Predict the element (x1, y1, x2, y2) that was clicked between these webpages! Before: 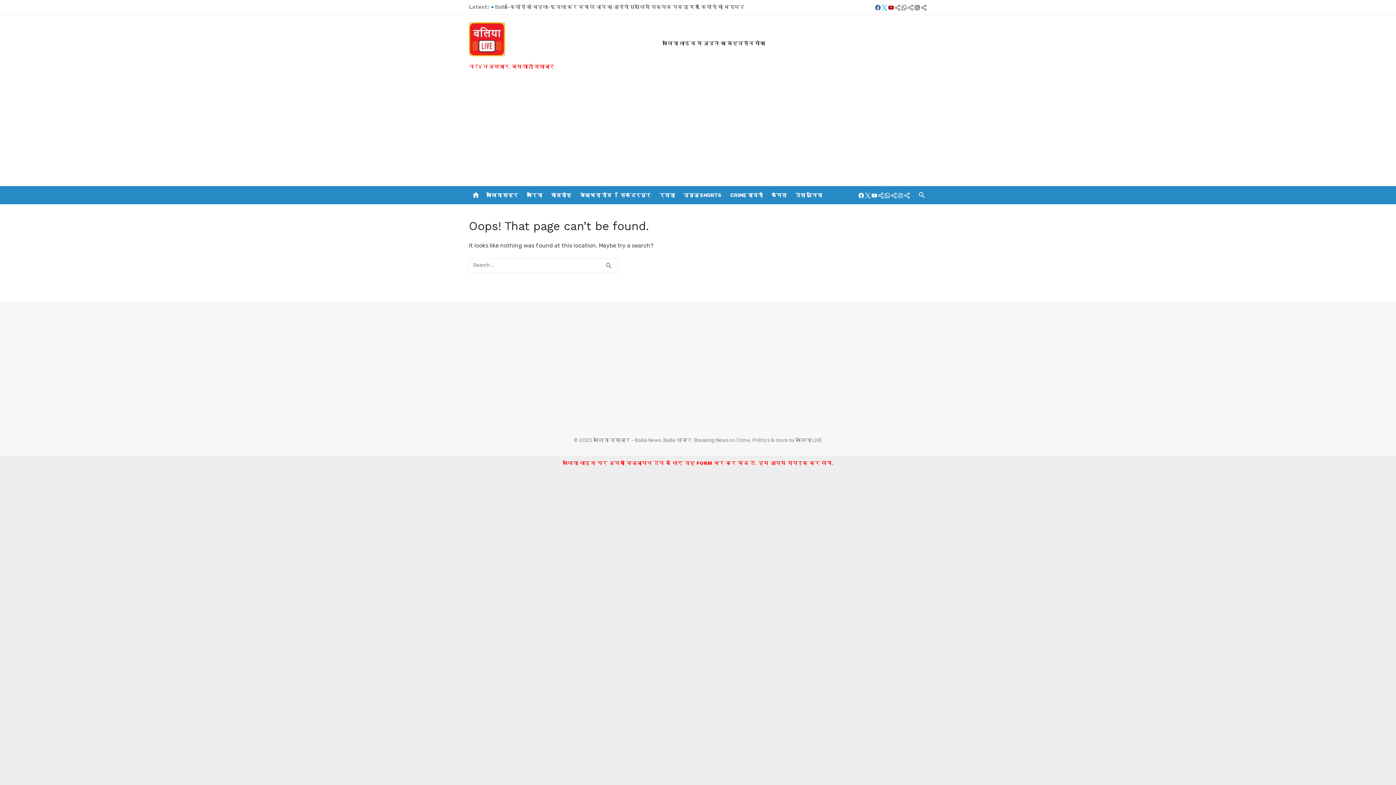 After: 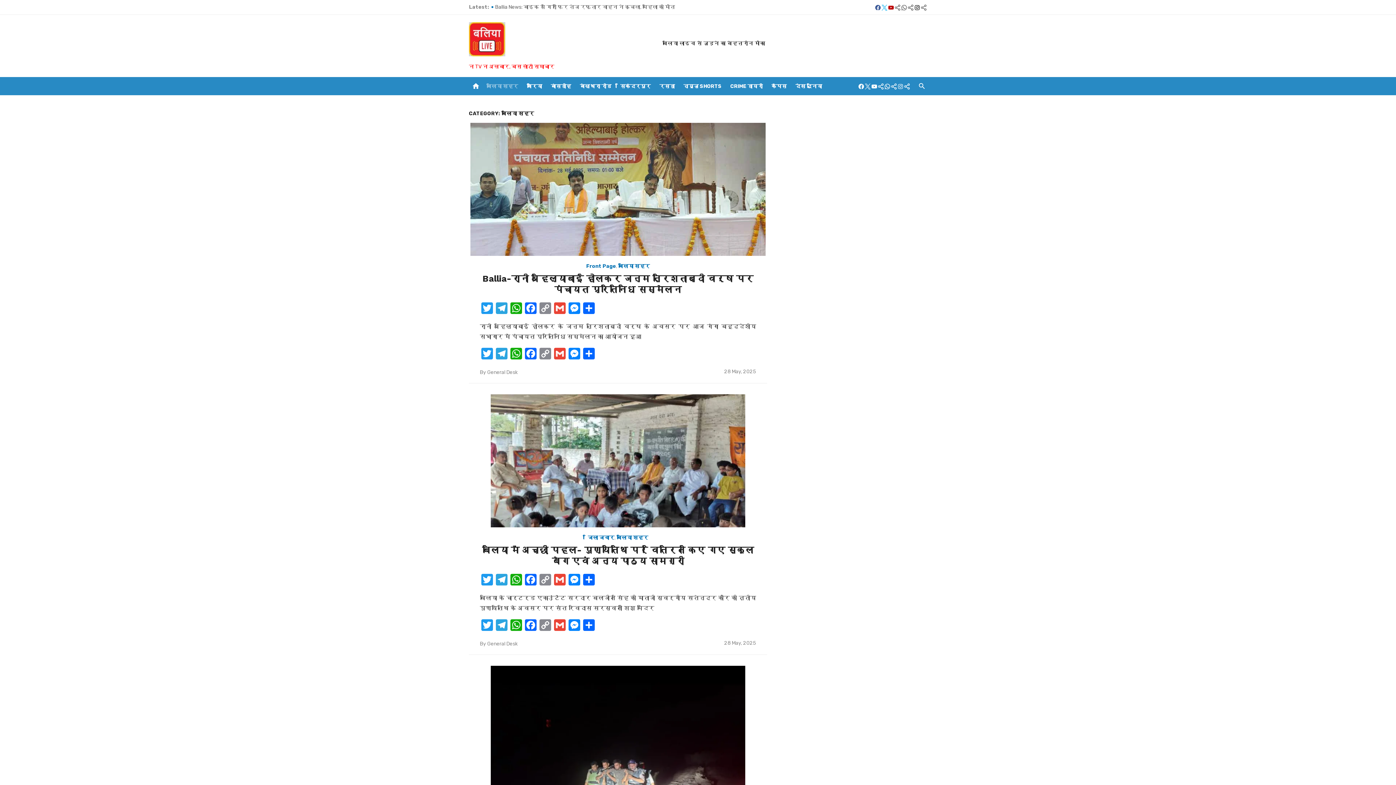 Action: label: बलिया शहर bbox: (485, 186, 519, 204)